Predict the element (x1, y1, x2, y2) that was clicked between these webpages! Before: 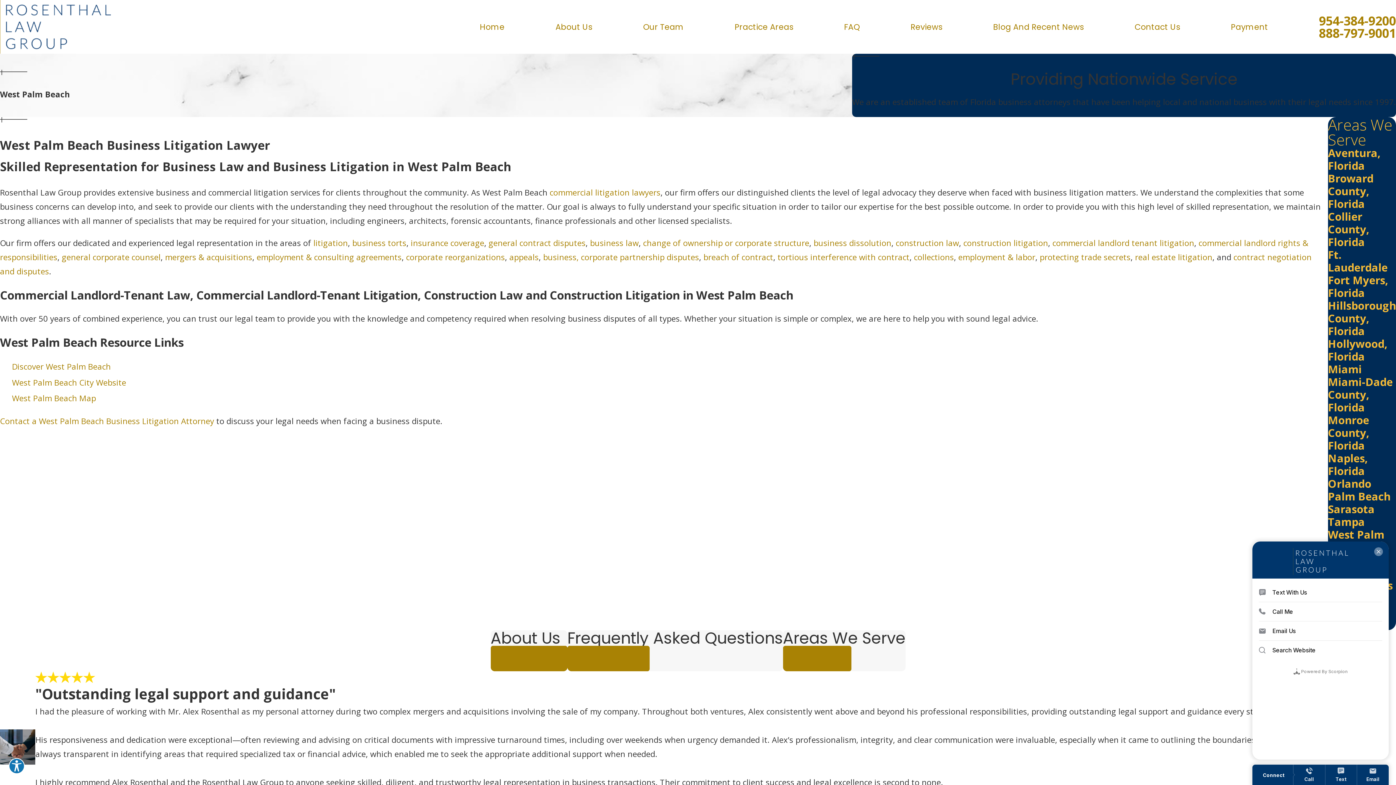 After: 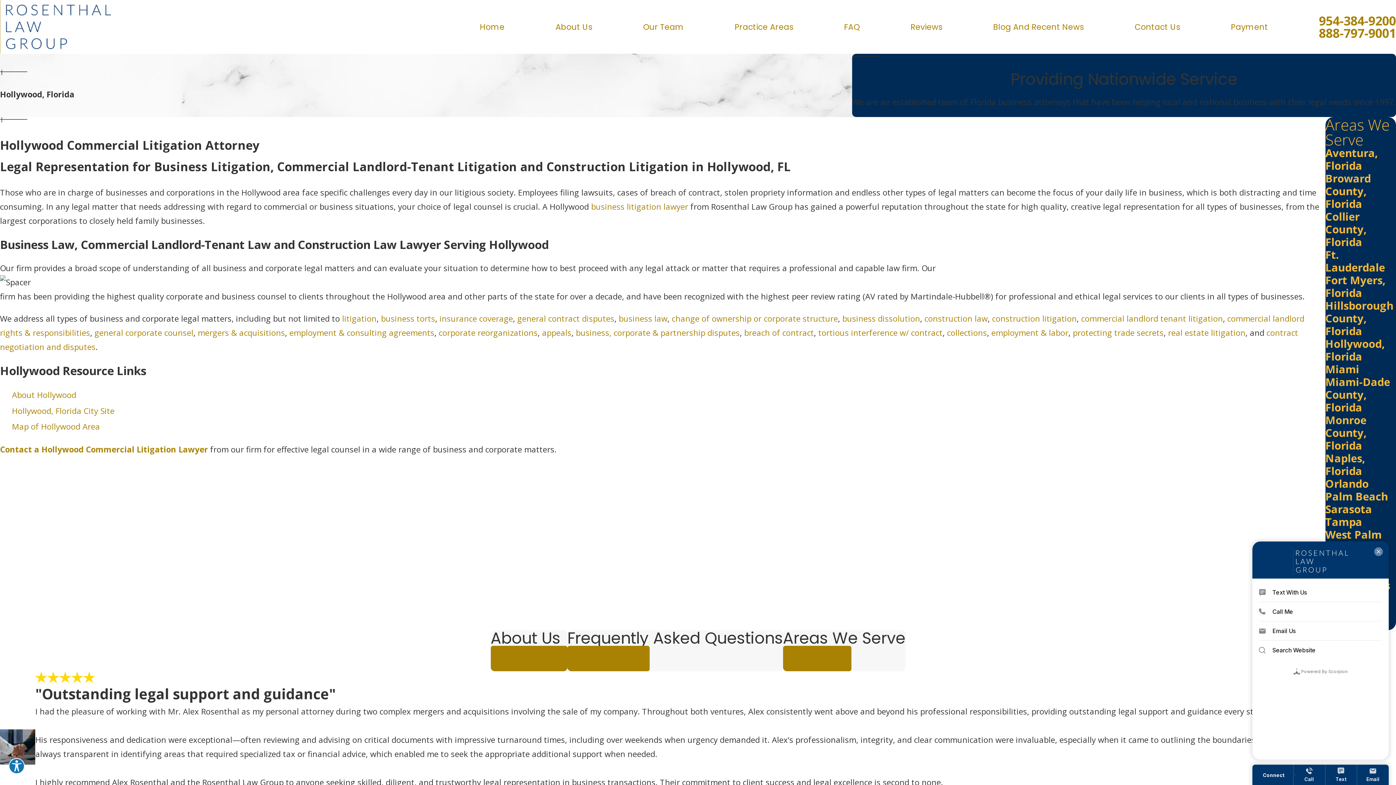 Action: label: Hollywood, Florida bbox: (1328, 337, 1396, 363)